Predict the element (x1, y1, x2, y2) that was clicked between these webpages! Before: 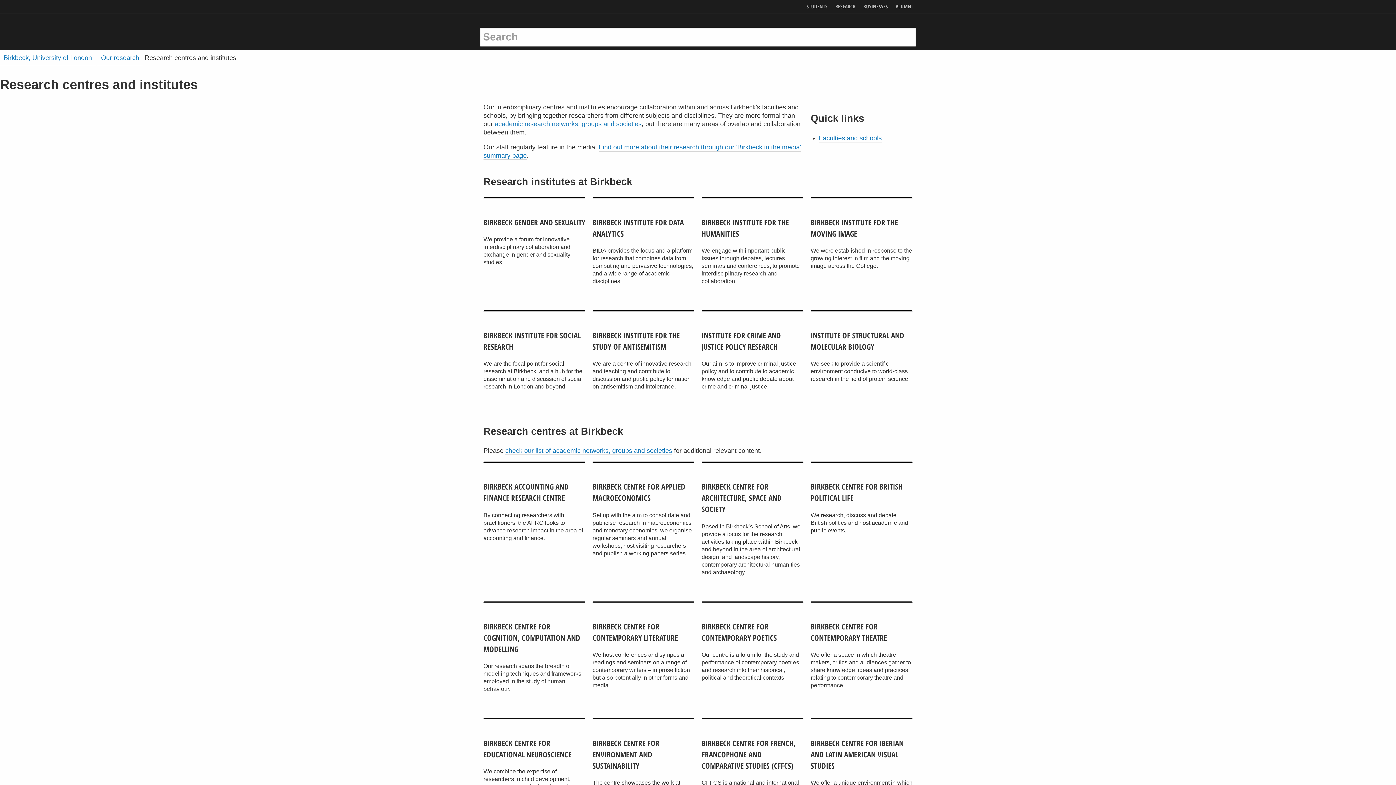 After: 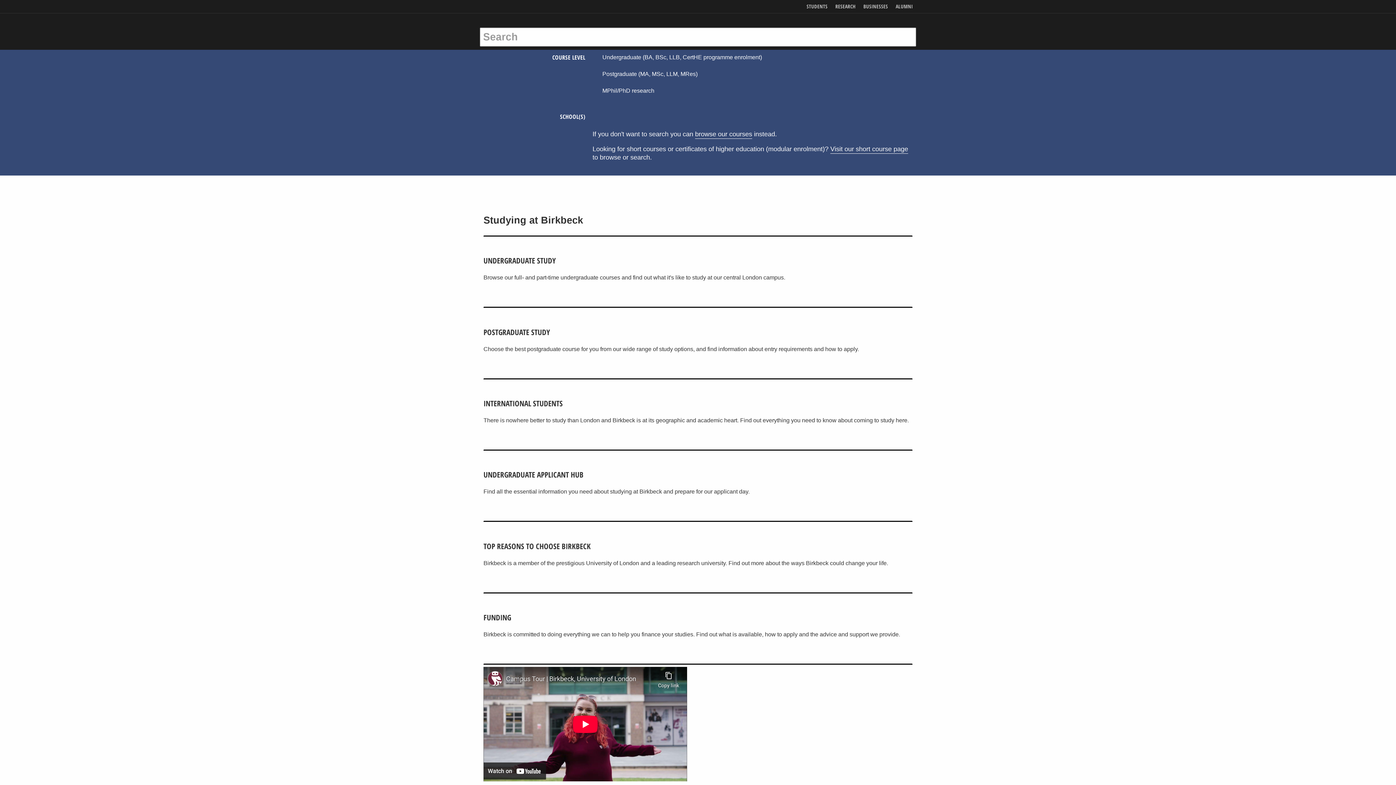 Action: bbox: (0, 49, 95, 66) label: Birkbeck, University of London